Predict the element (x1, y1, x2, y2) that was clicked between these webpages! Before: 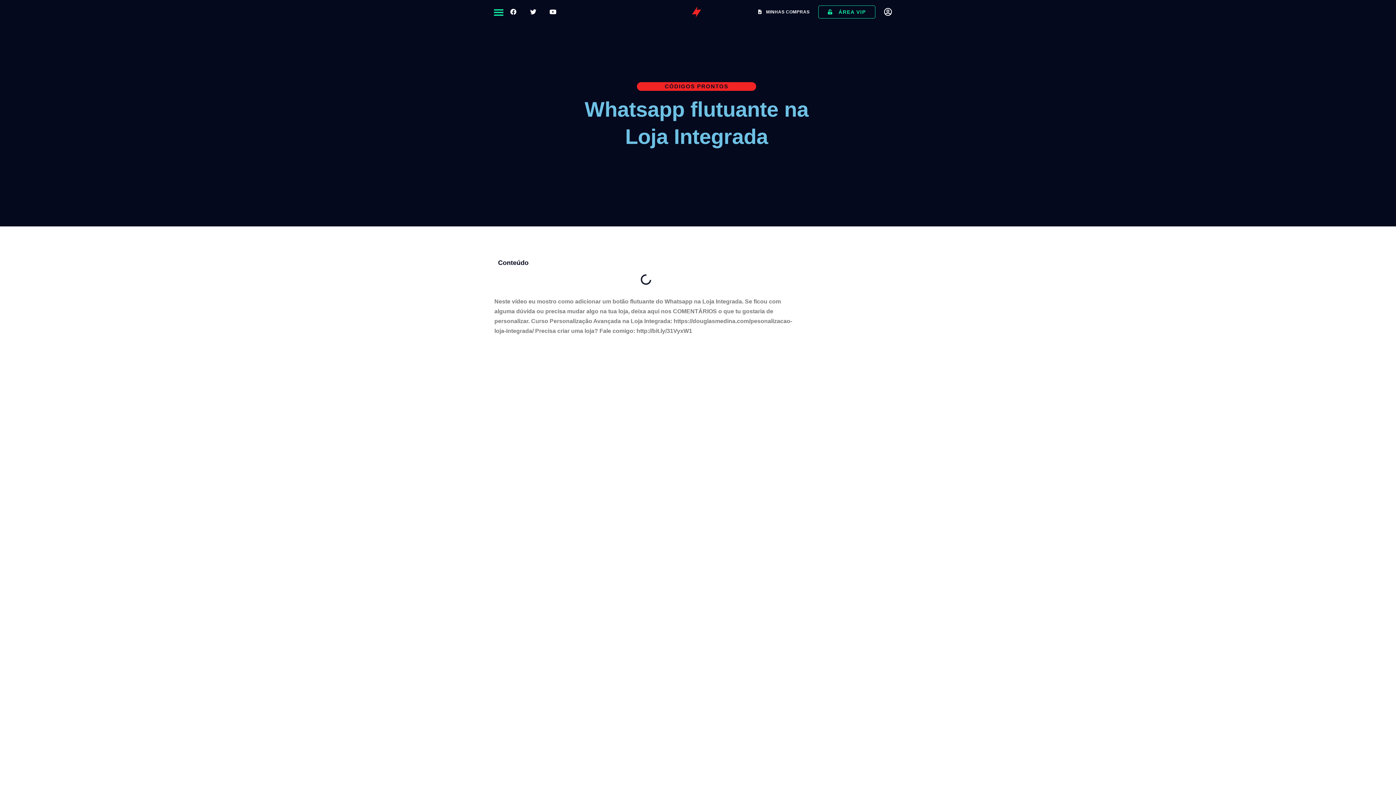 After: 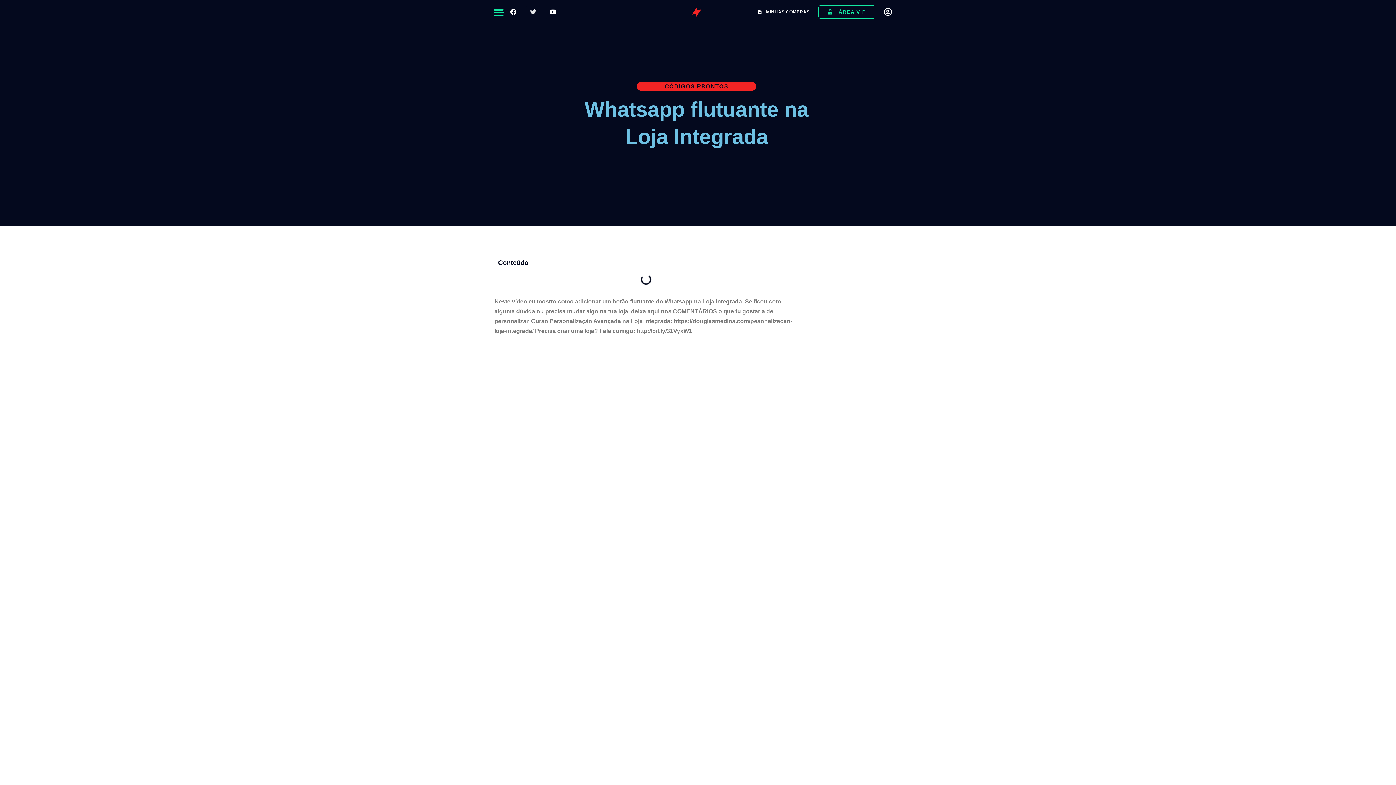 Action: bbox: (526, 5, 540, 18) label: Twitter